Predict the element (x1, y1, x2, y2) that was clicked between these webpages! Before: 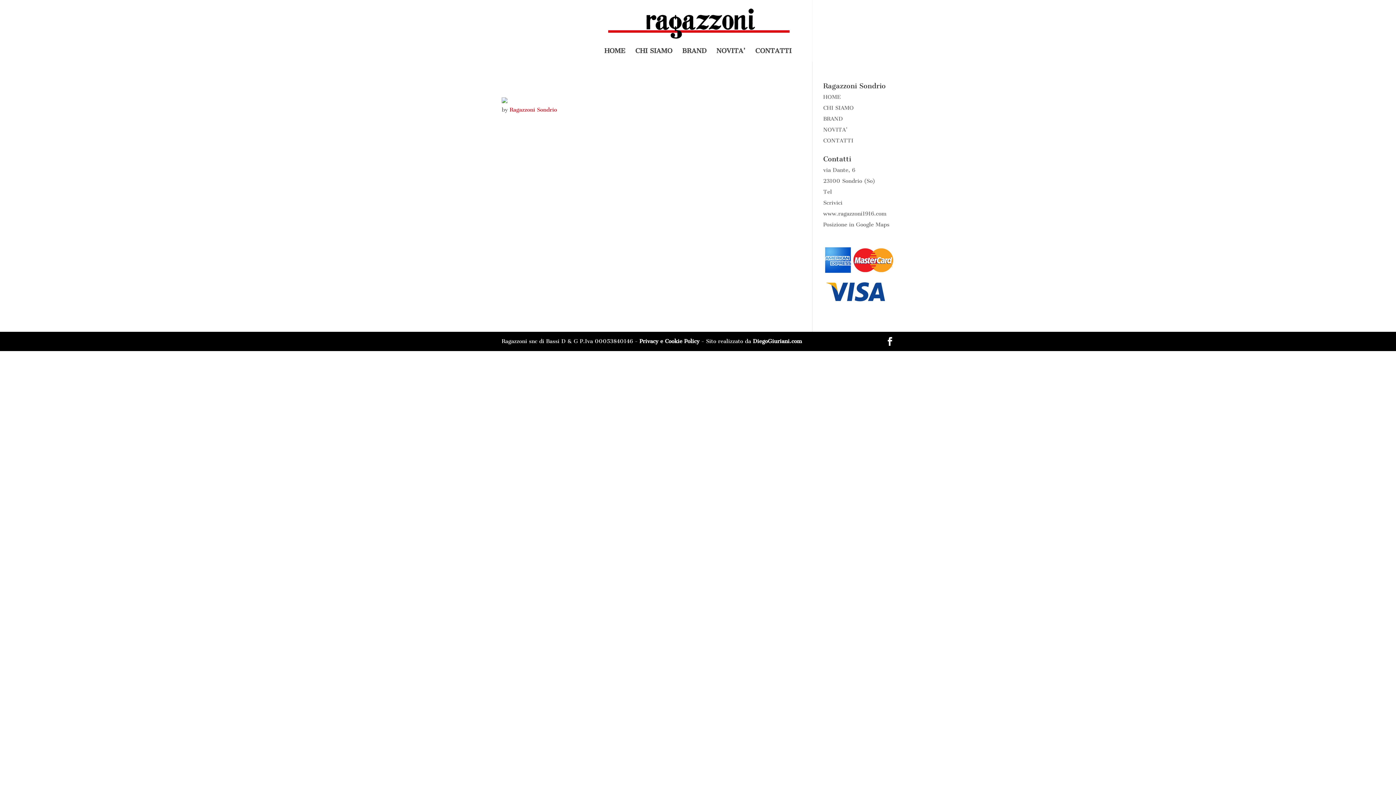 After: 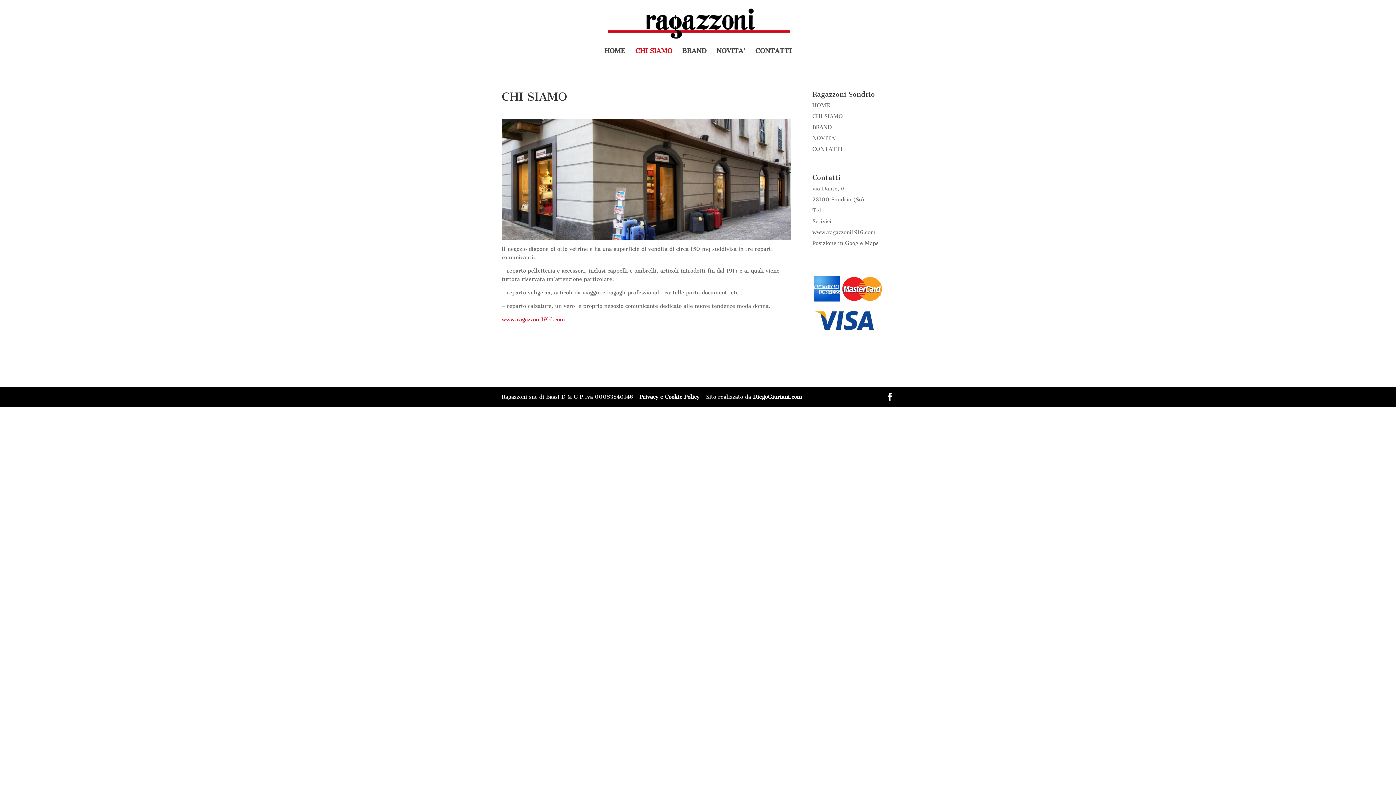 Action: bbox: (823, 104, 854, 111) label: CHI SIAMO